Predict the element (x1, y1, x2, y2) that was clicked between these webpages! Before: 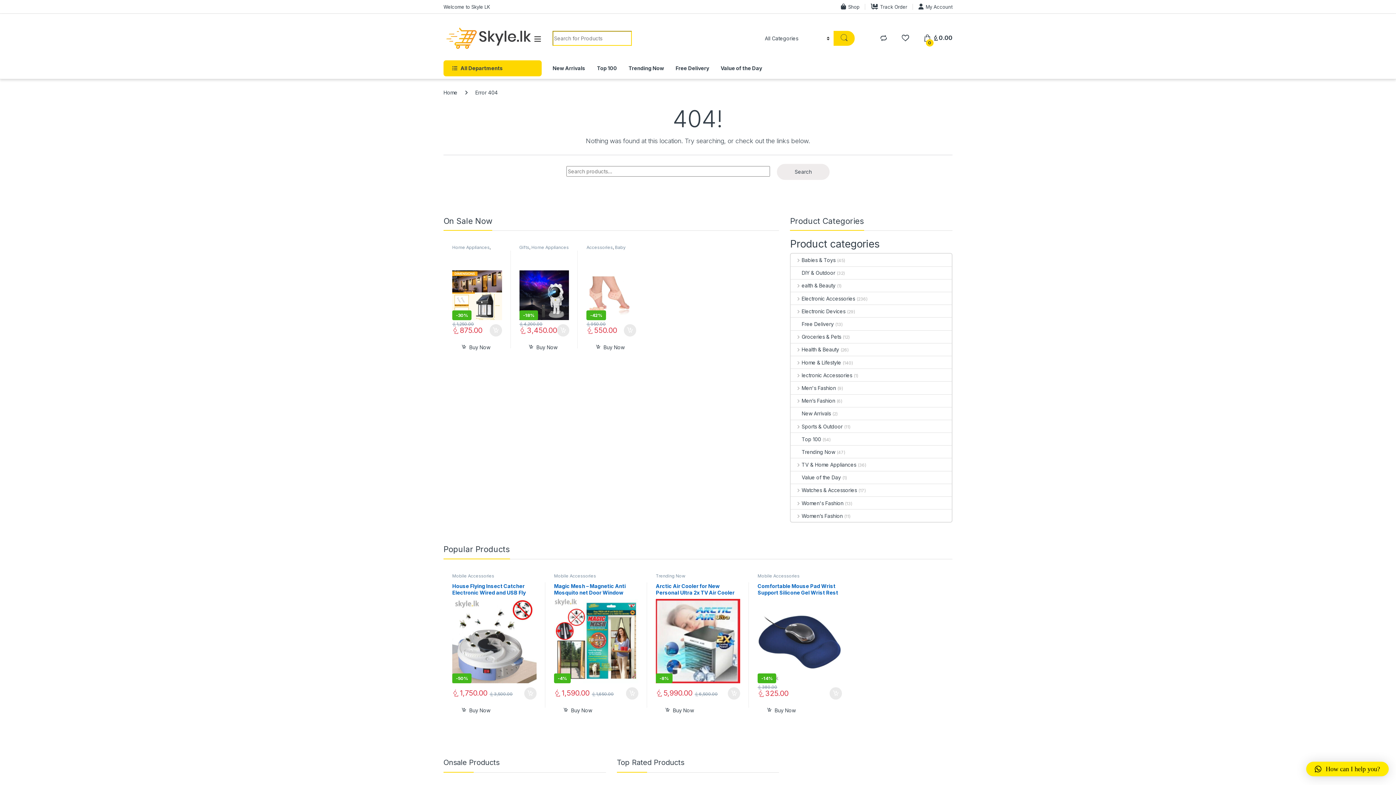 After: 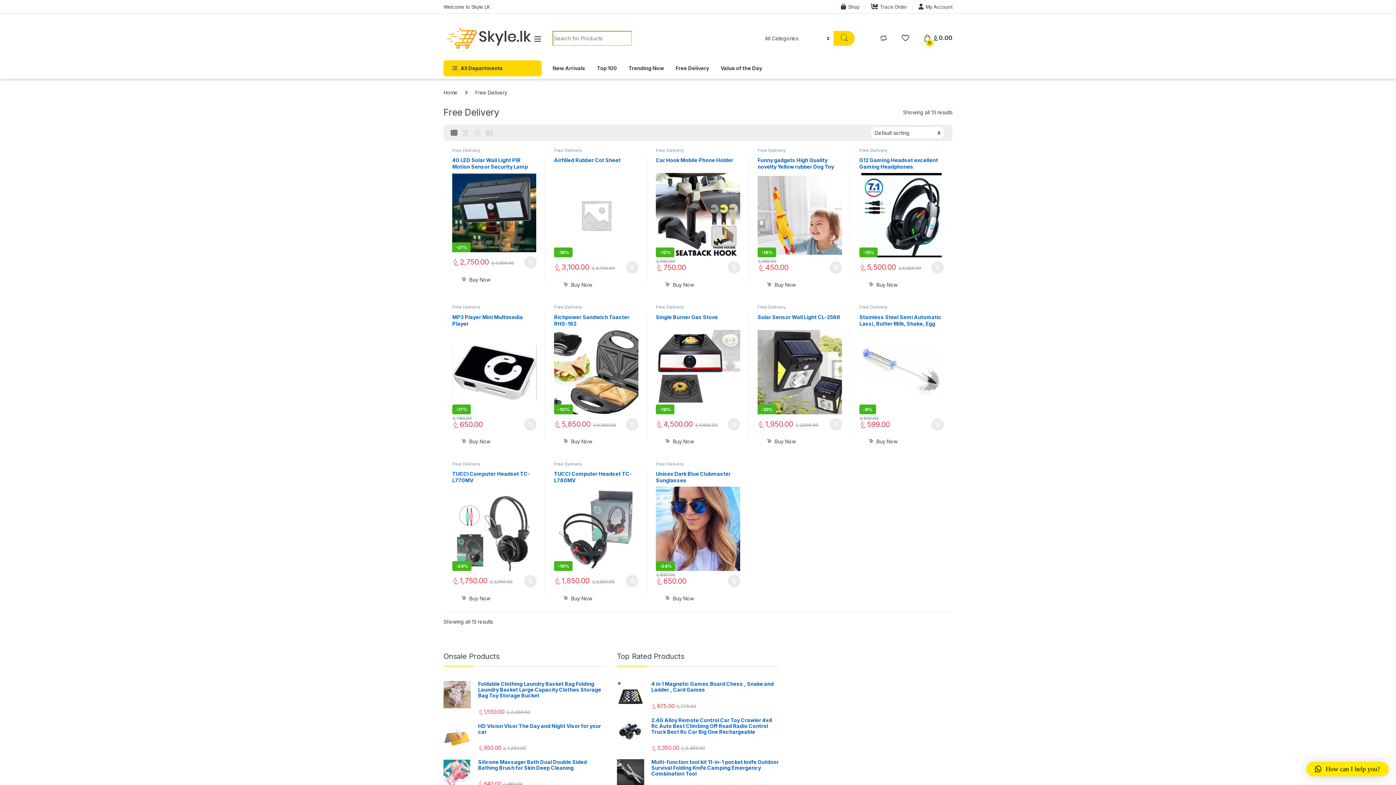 Action: label: Free Delivery bbox: (675, 60, 709, 76)